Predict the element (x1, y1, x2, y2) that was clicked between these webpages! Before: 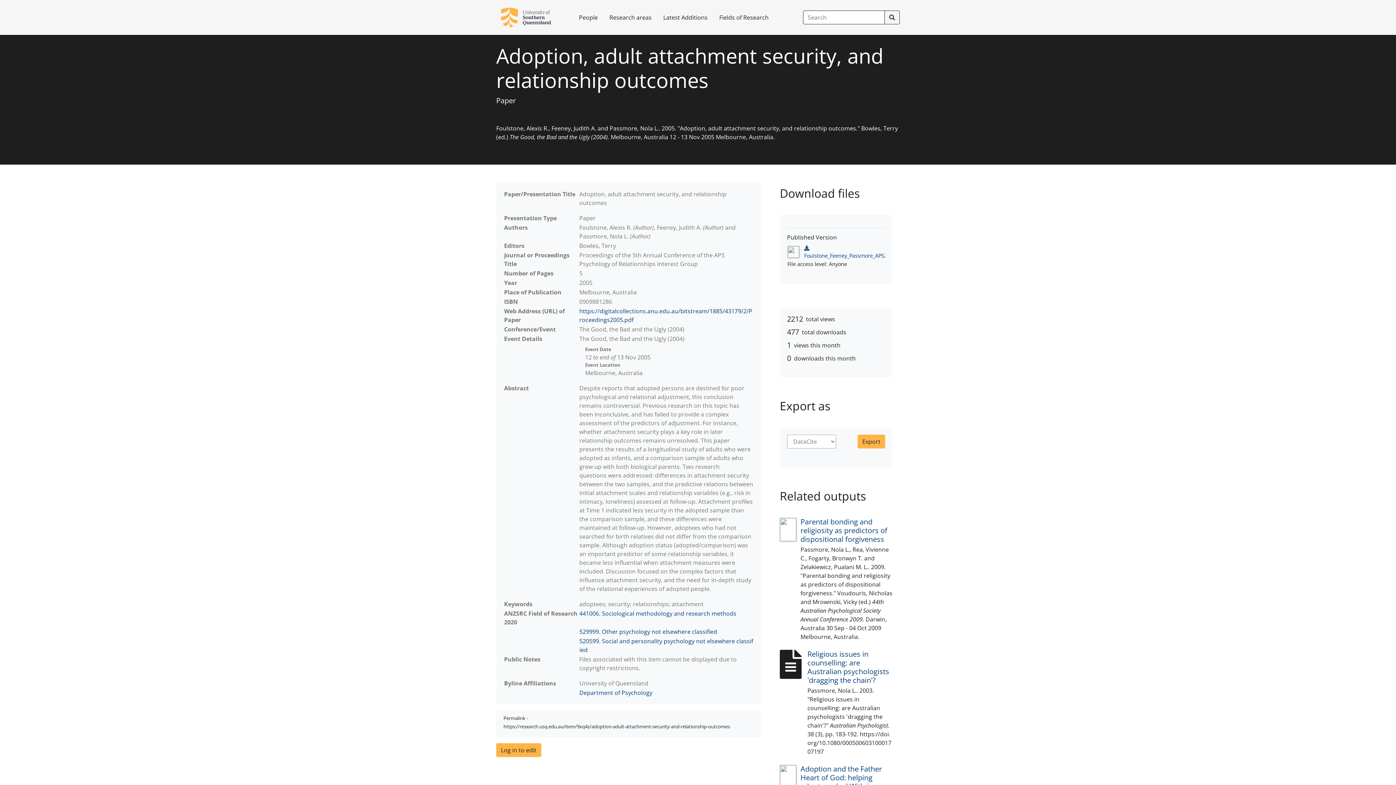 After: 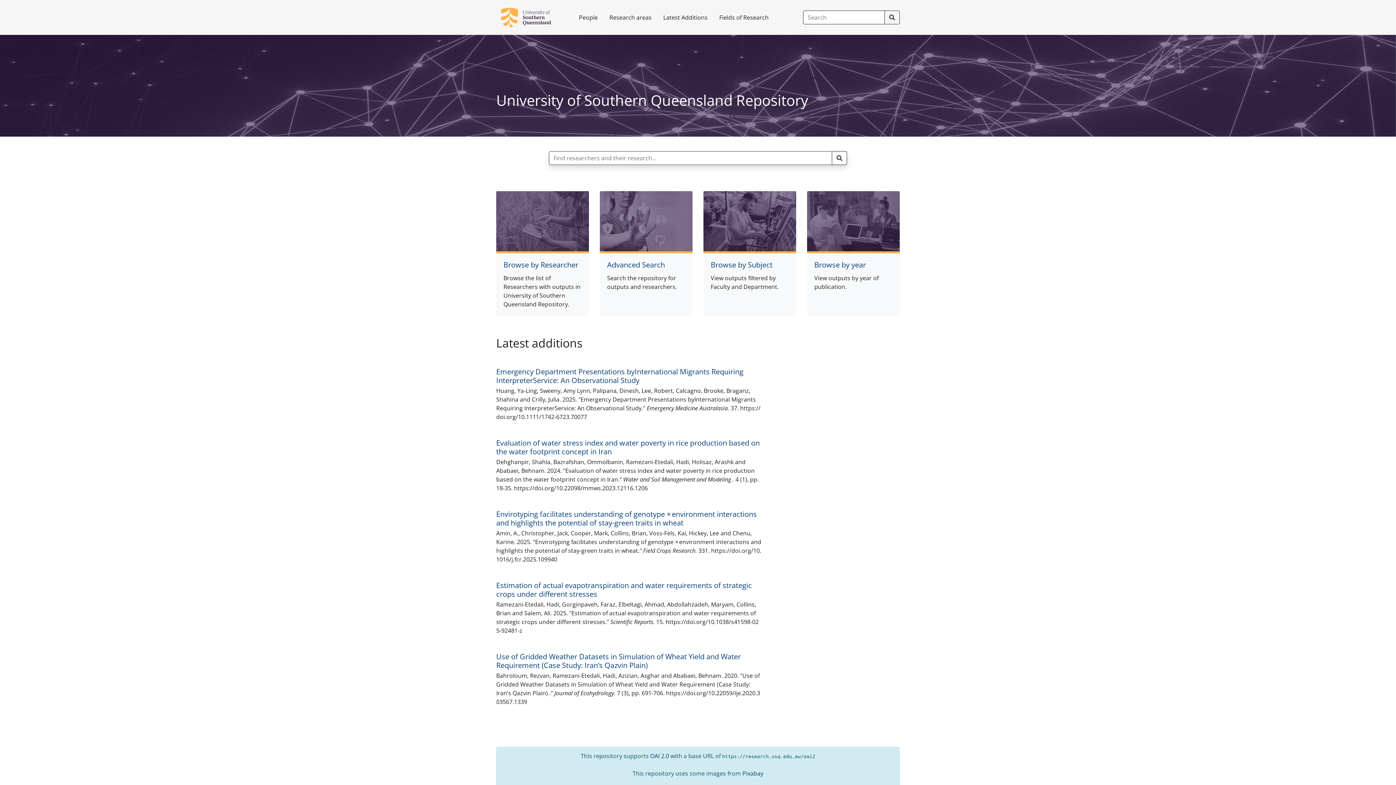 Action: bbox: (496, 2, 564, 32) label: University of Southern Queensland Repository